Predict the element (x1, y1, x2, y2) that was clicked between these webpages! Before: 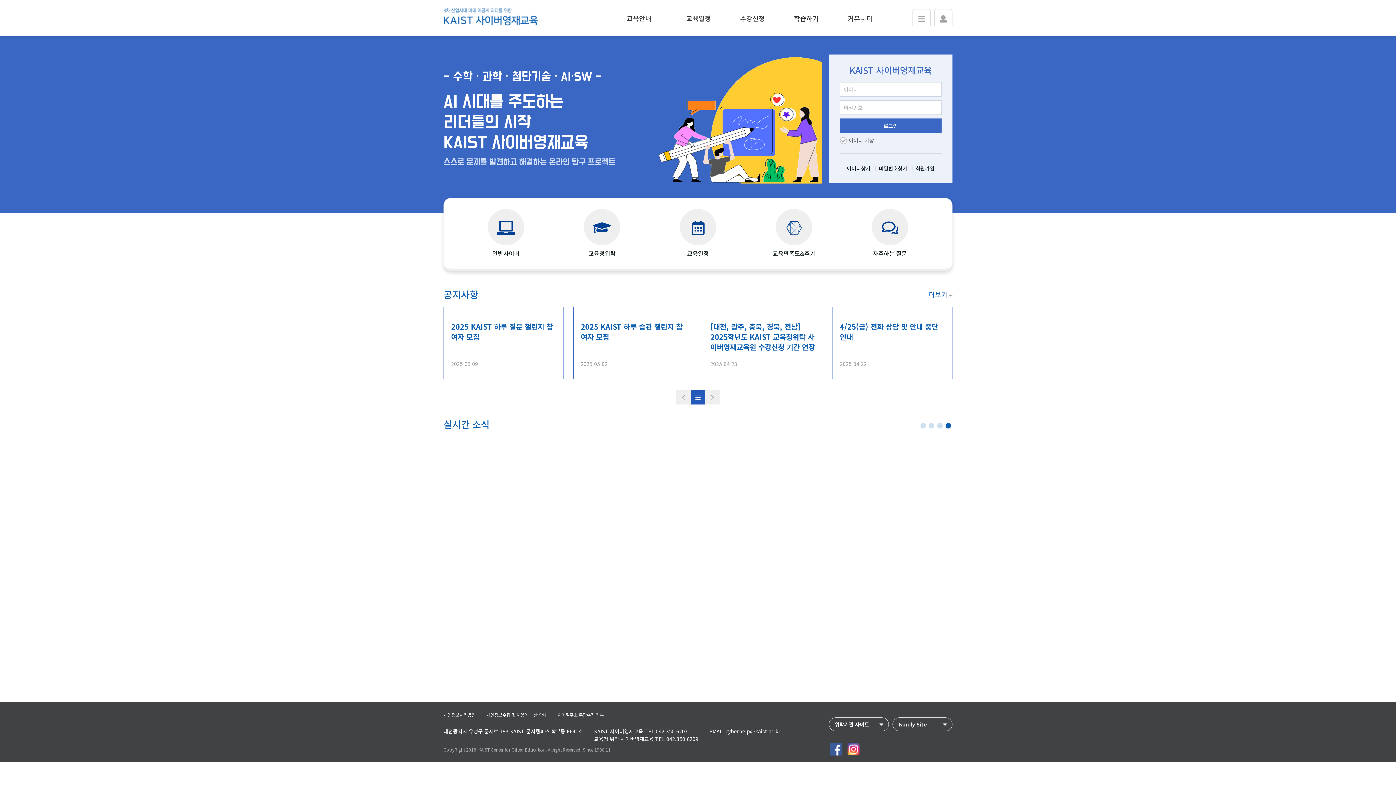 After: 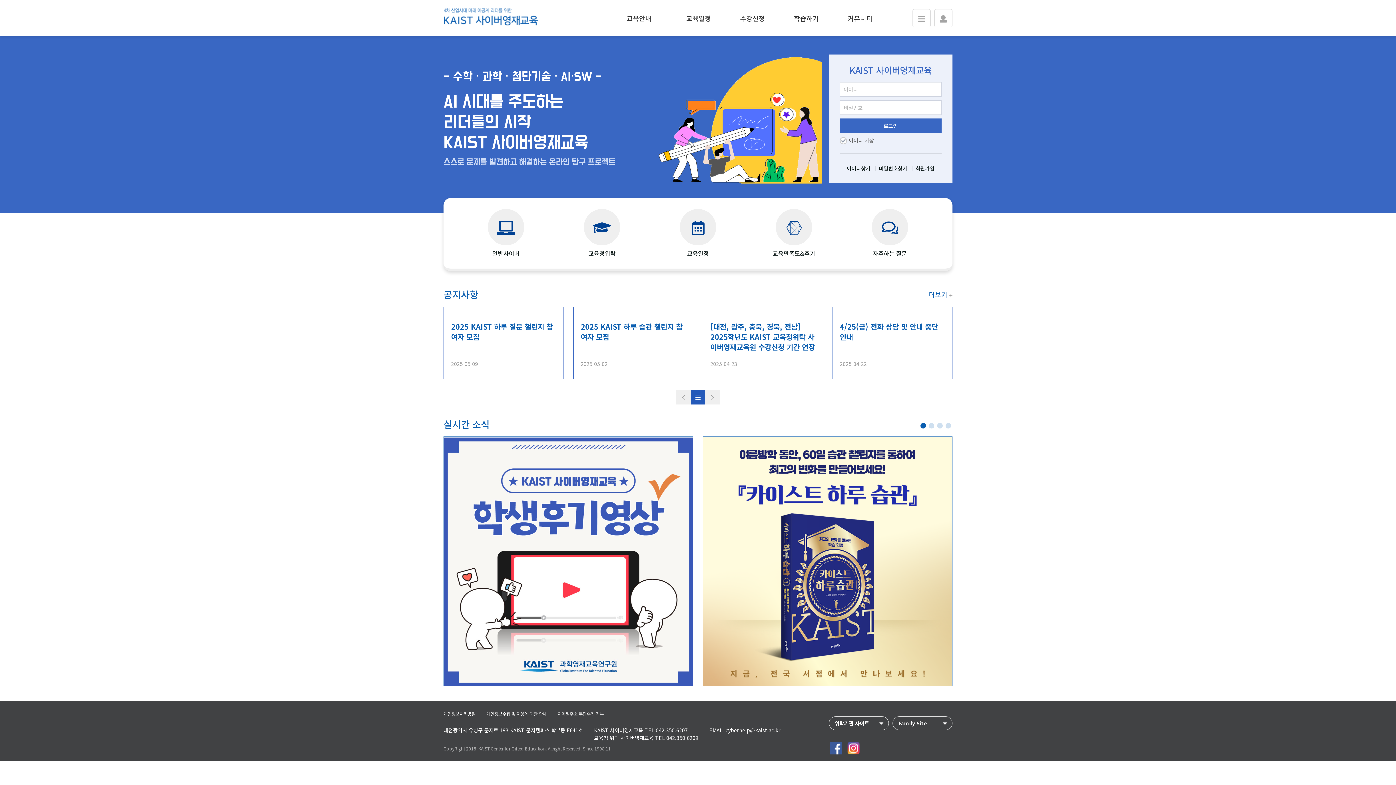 Action: label: Go to slide 1 bbox: (920, 423, 926, 428)